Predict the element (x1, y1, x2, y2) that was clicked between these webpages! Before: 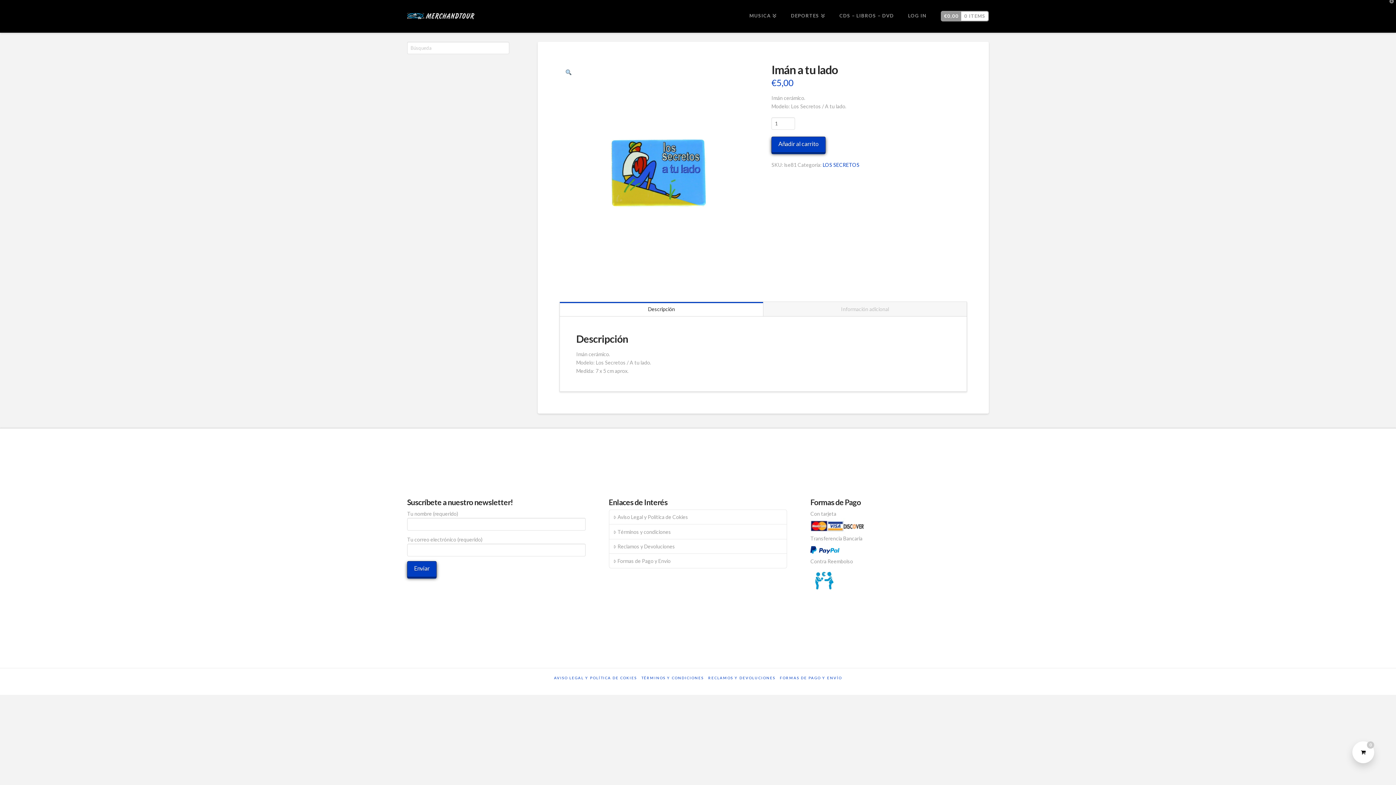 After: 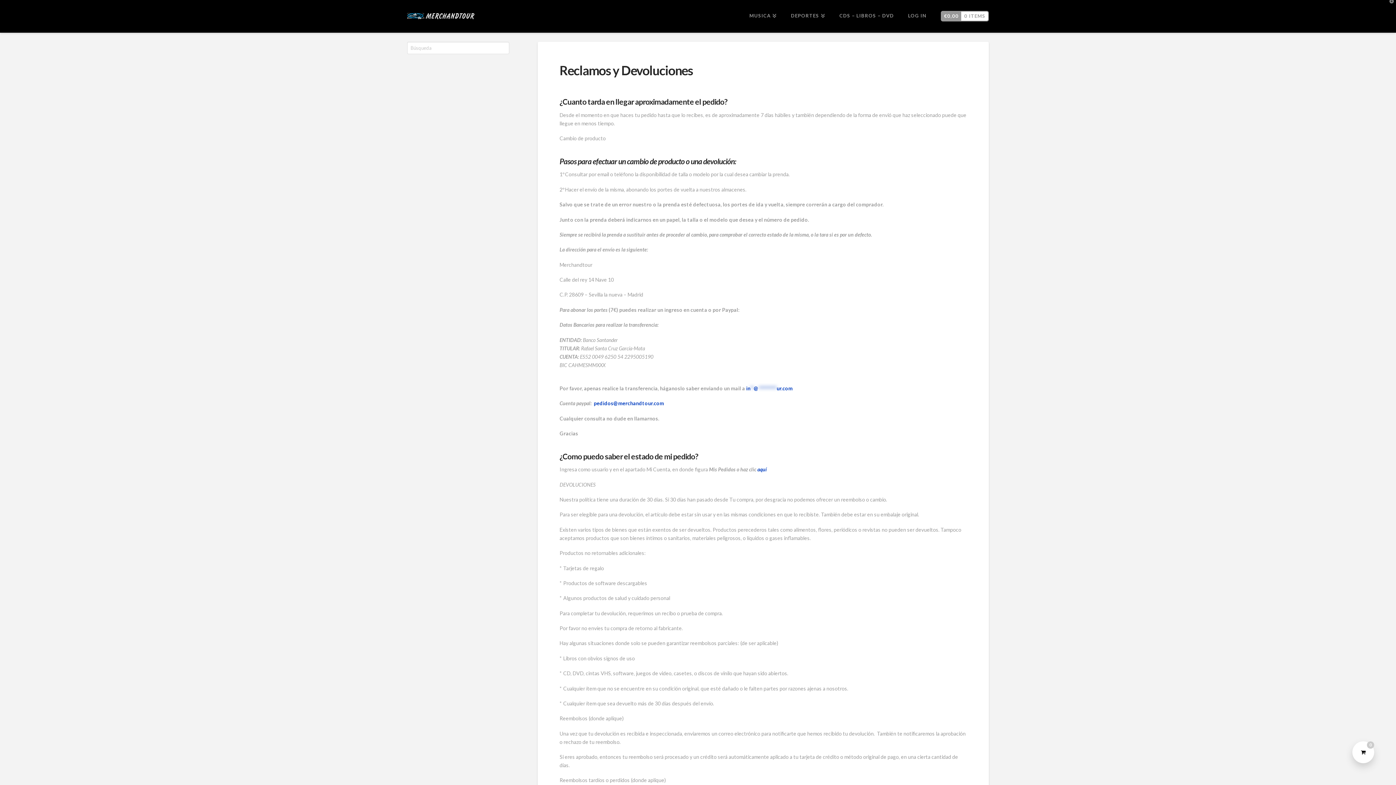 Action: label: RECLAMOS Y DEVOLUCIONES bbox: (708, 675, 775, 680)